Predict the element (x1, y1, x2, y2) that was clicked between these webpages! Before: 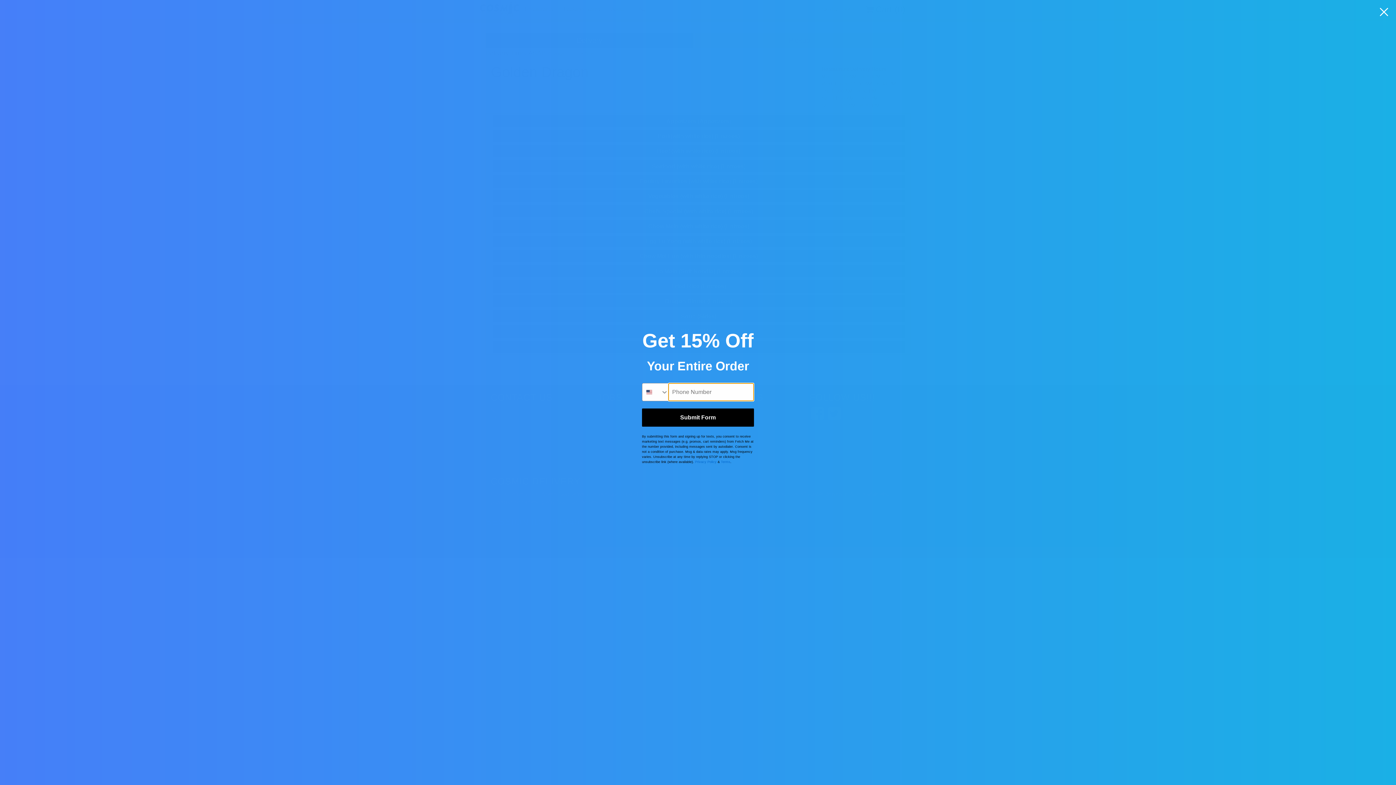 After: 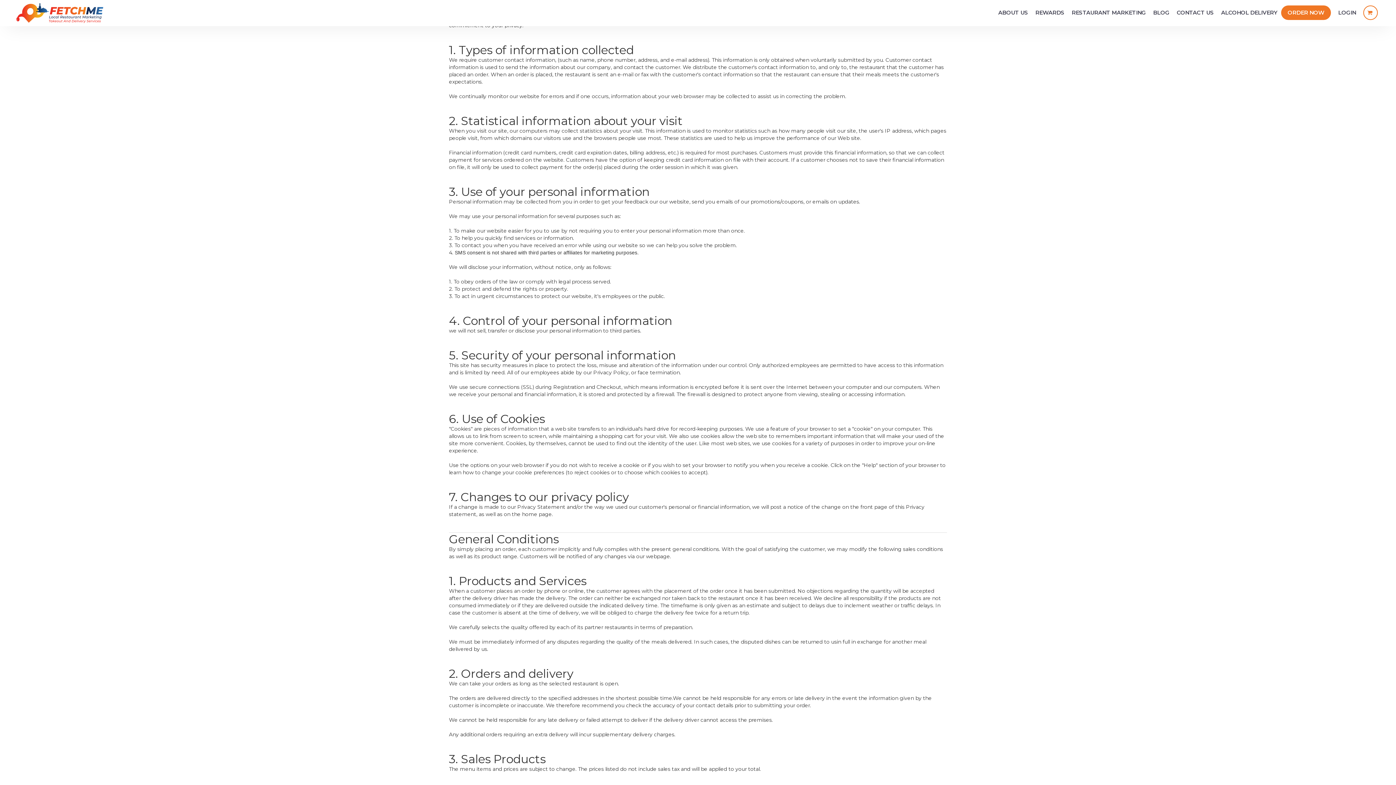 Action: label: Privacy Policy bbox: (695, 460, 716, 463)